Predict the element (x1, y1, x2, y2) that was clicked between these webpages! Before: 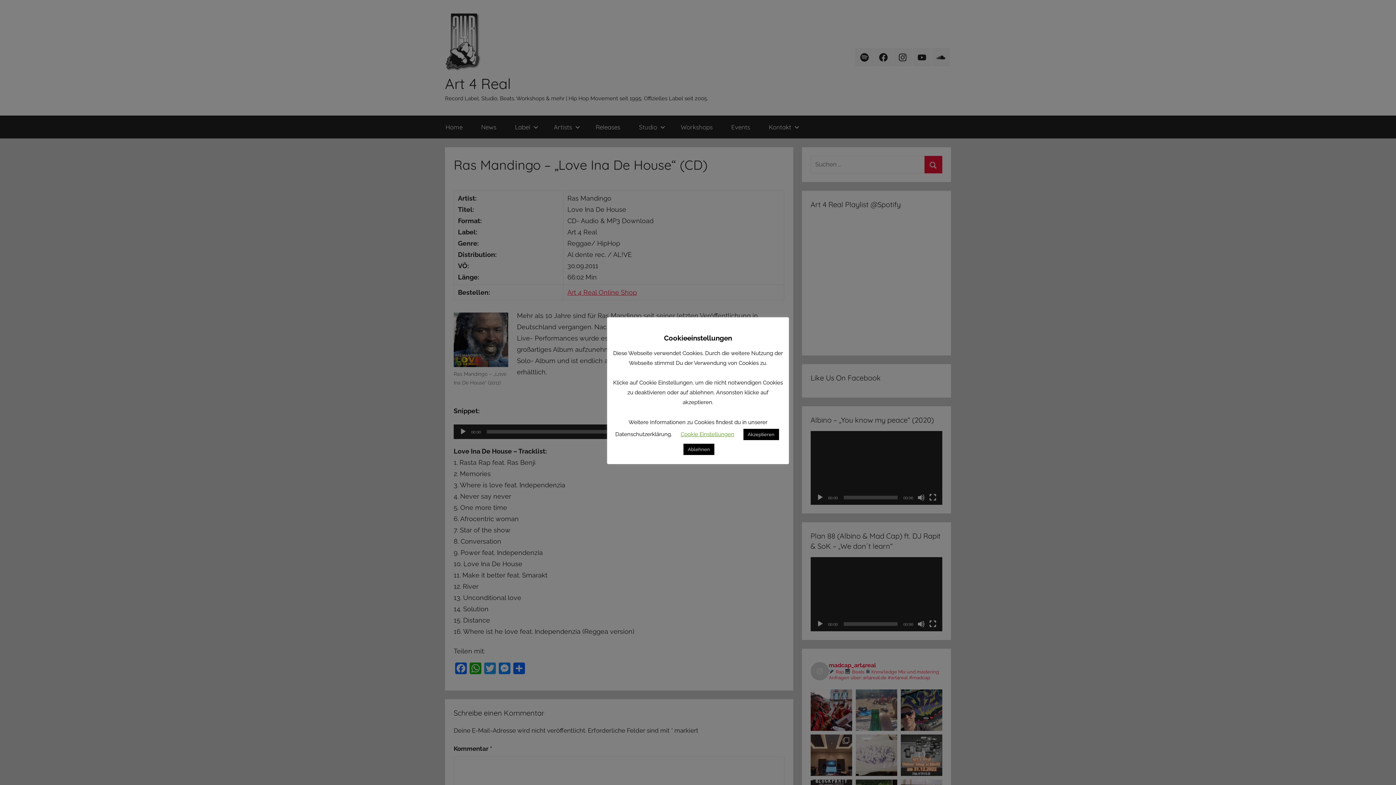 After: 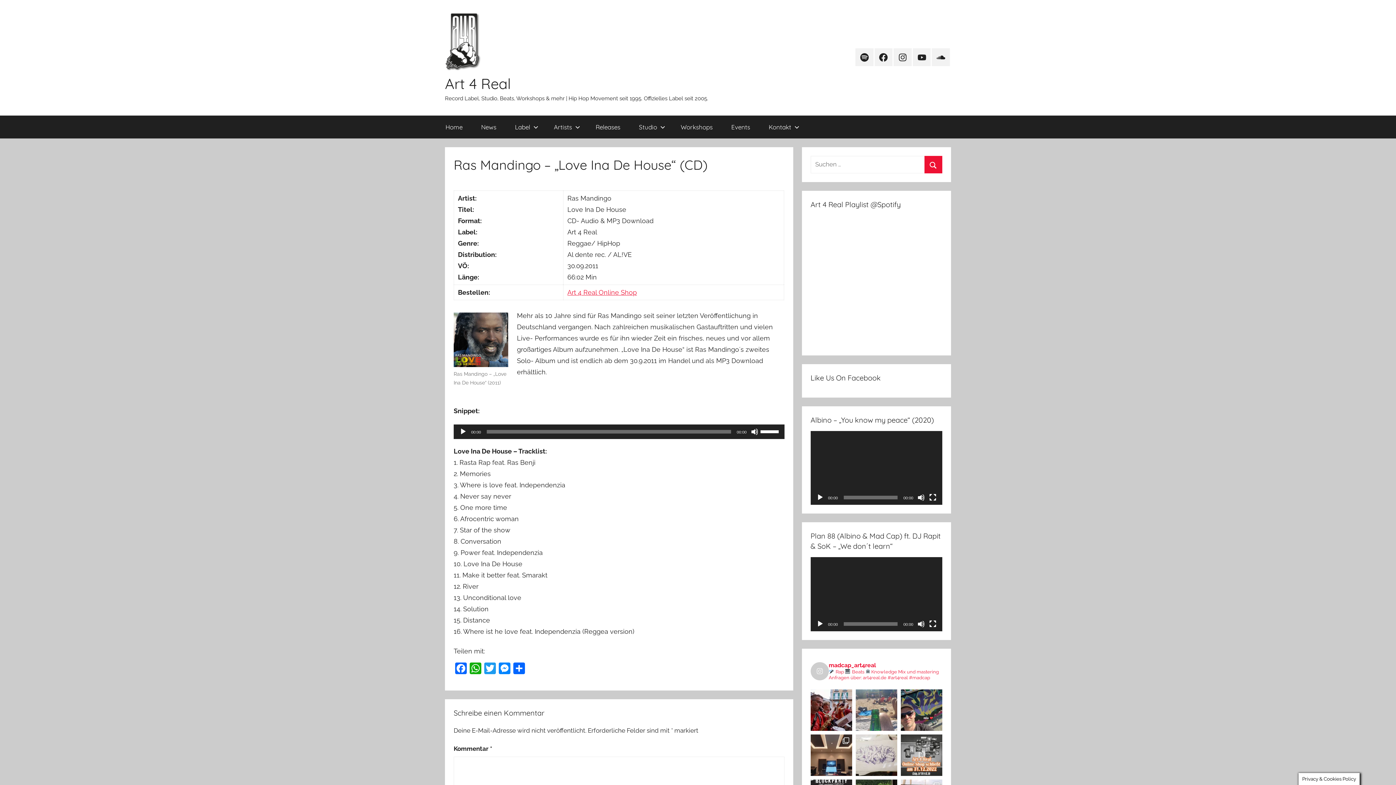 Action: bbox: (743, 428, 779, 440) label: Akzeptieren